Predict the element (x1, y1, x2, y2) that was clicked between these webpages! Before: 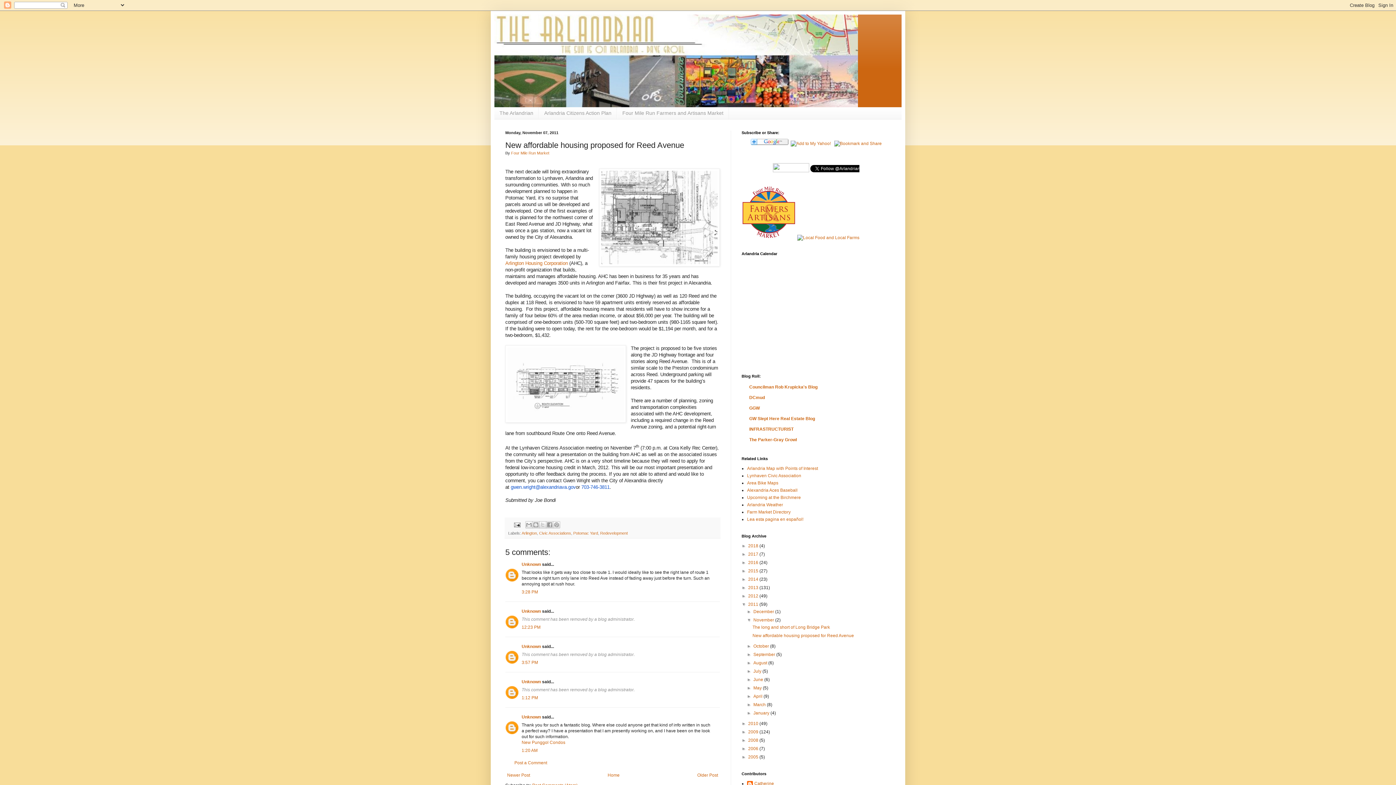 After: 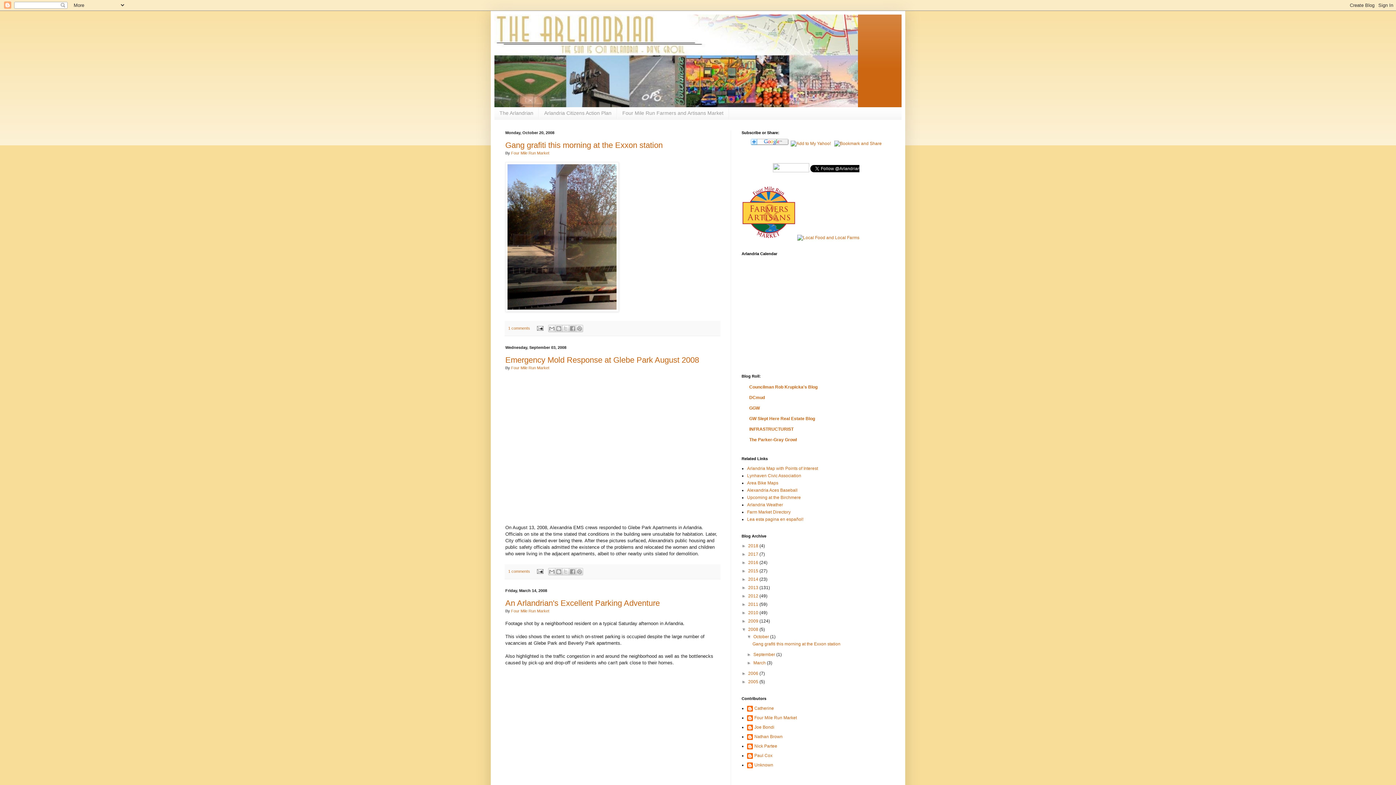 Action: label: 2008  bbox: (748, 738, 759, 743)